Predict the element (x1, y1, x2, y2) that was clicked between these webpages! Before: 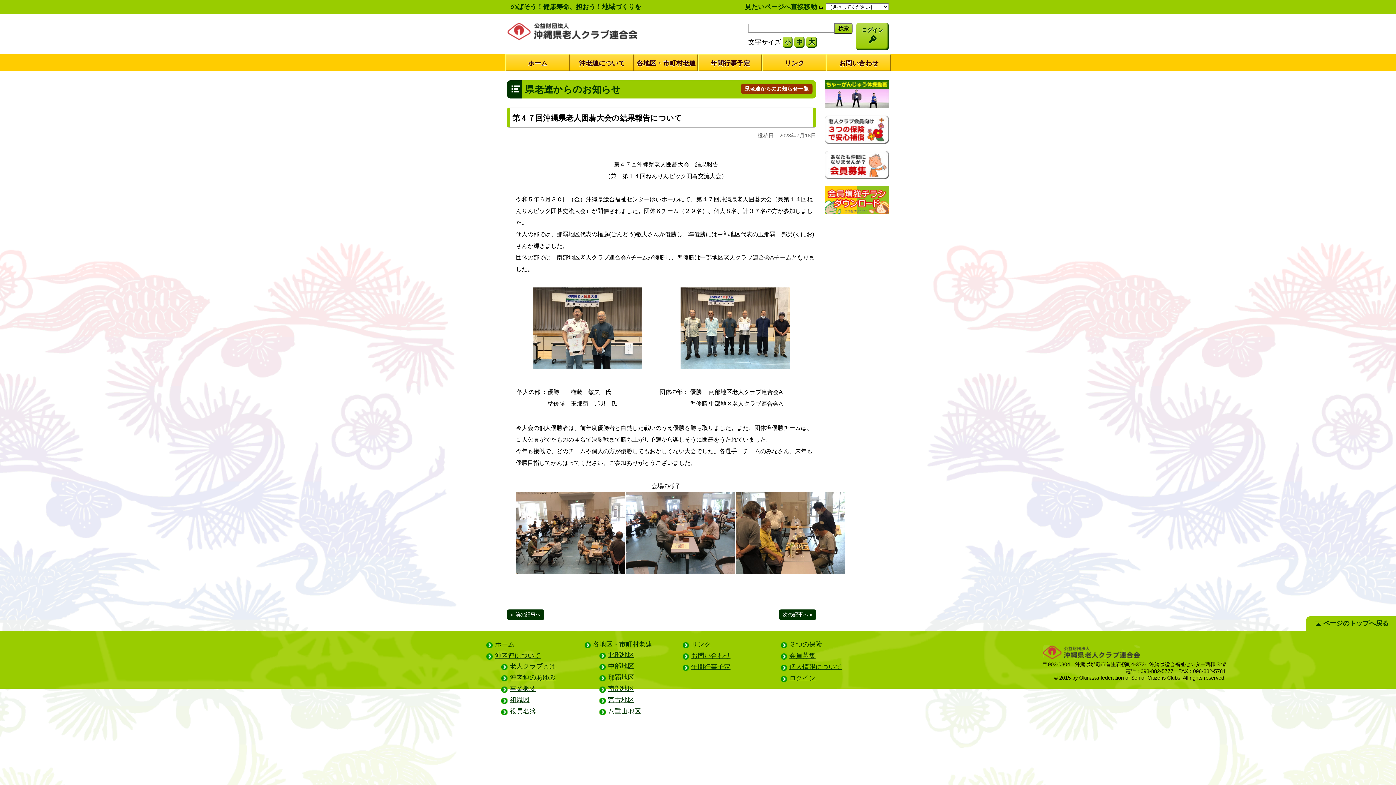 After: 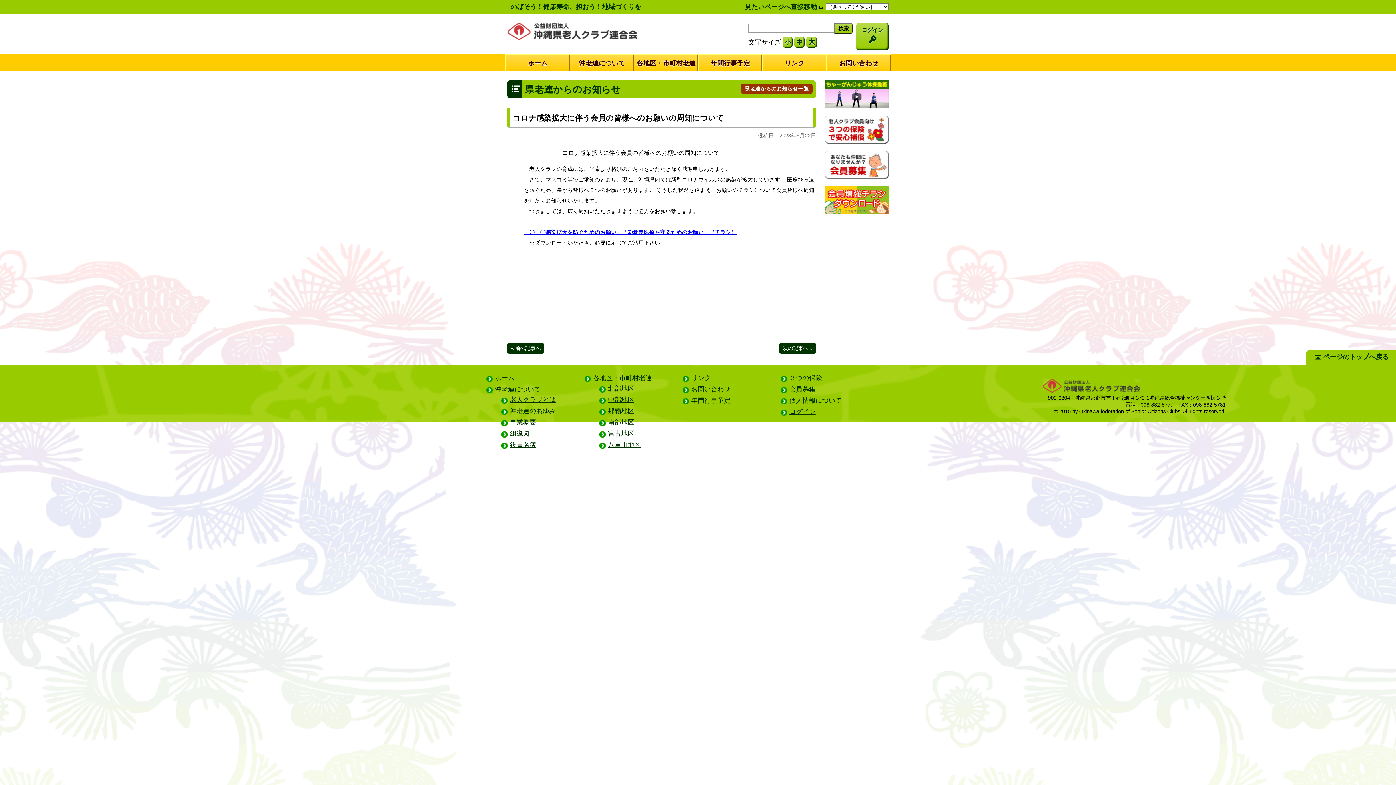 Action: bbox: (510, 611, 540, 617) label: « 前の記事へ